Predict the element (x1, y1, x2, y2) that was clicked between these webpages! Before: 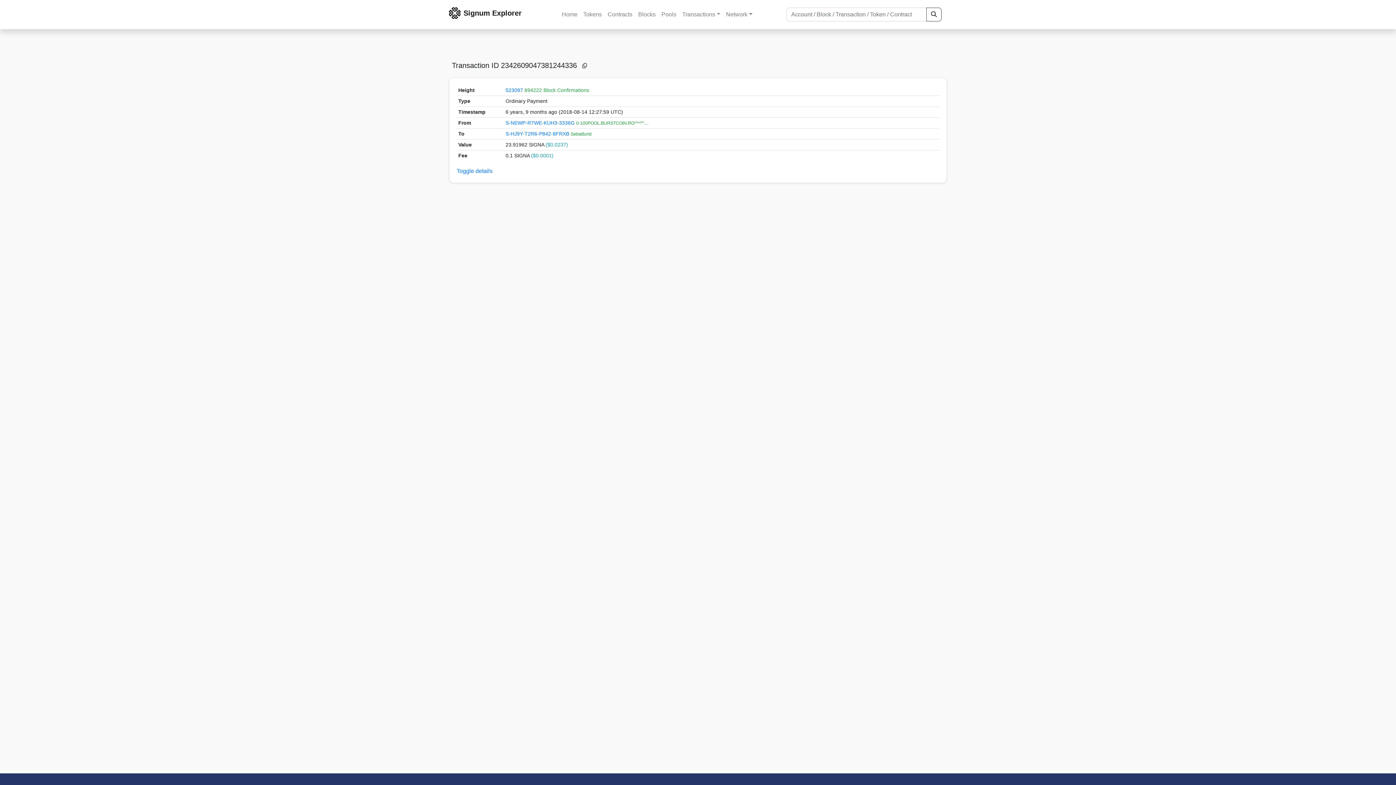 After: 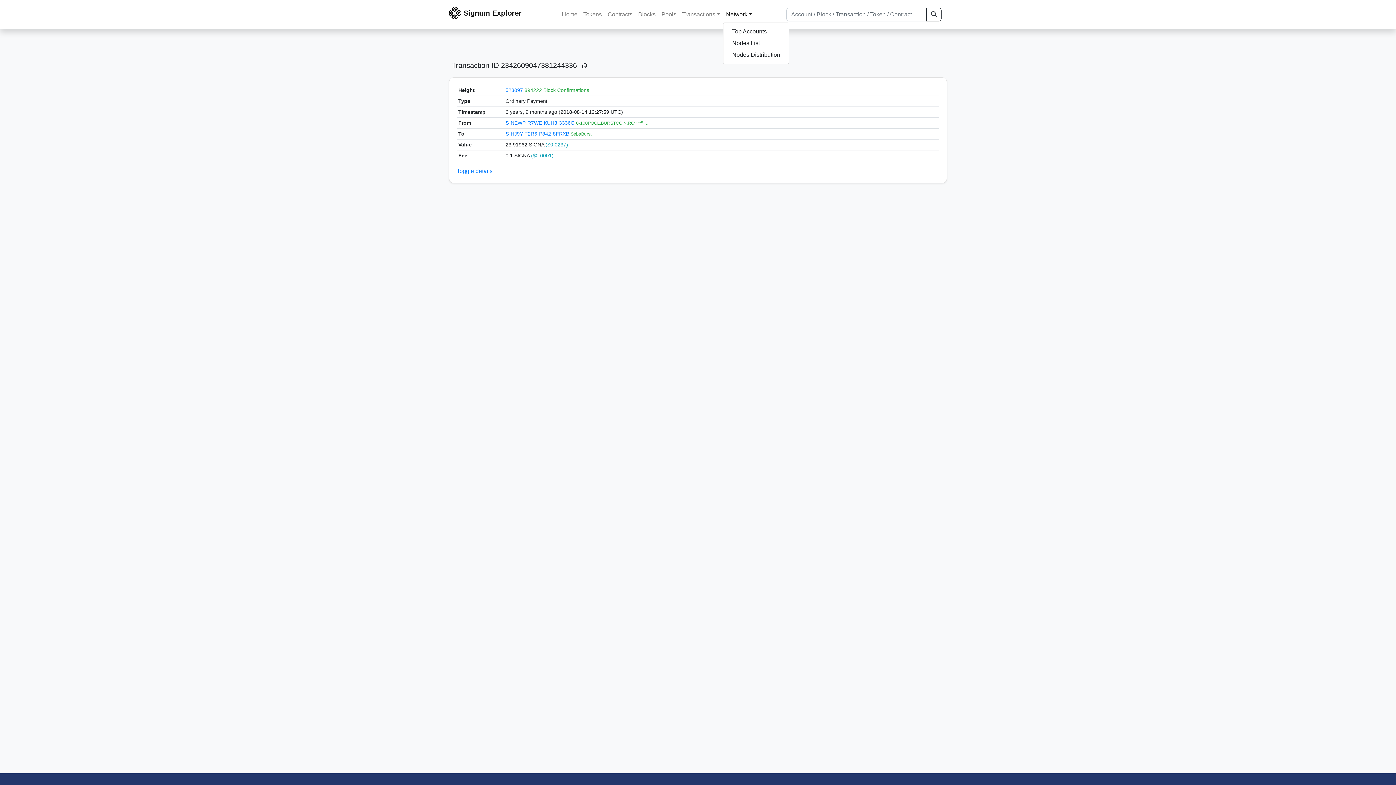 Action: bbox: (723, 7, 755, 21) label: Network